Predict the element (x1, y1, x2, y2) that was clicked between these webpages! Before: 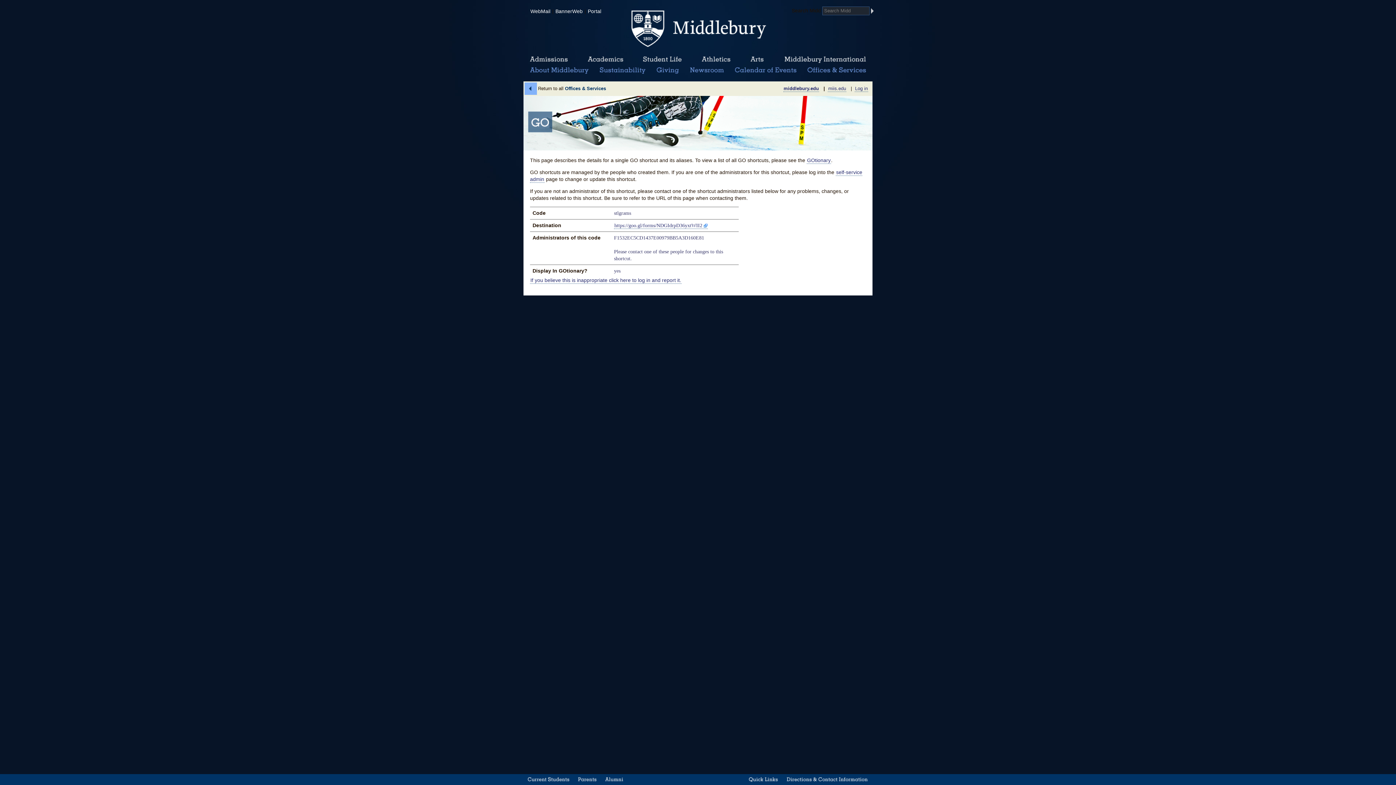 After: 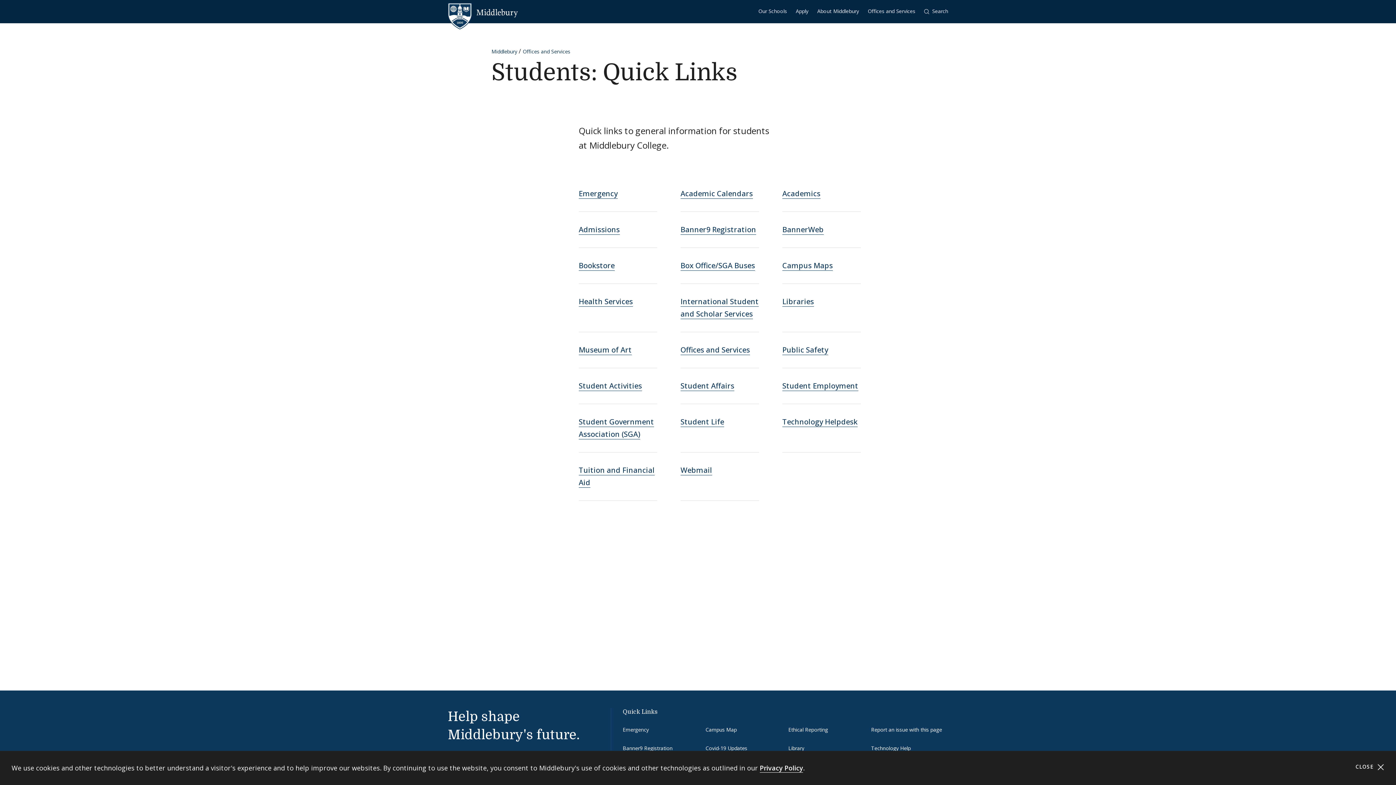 Action: label: Current Students bbox: (525, 774, 571, 785)